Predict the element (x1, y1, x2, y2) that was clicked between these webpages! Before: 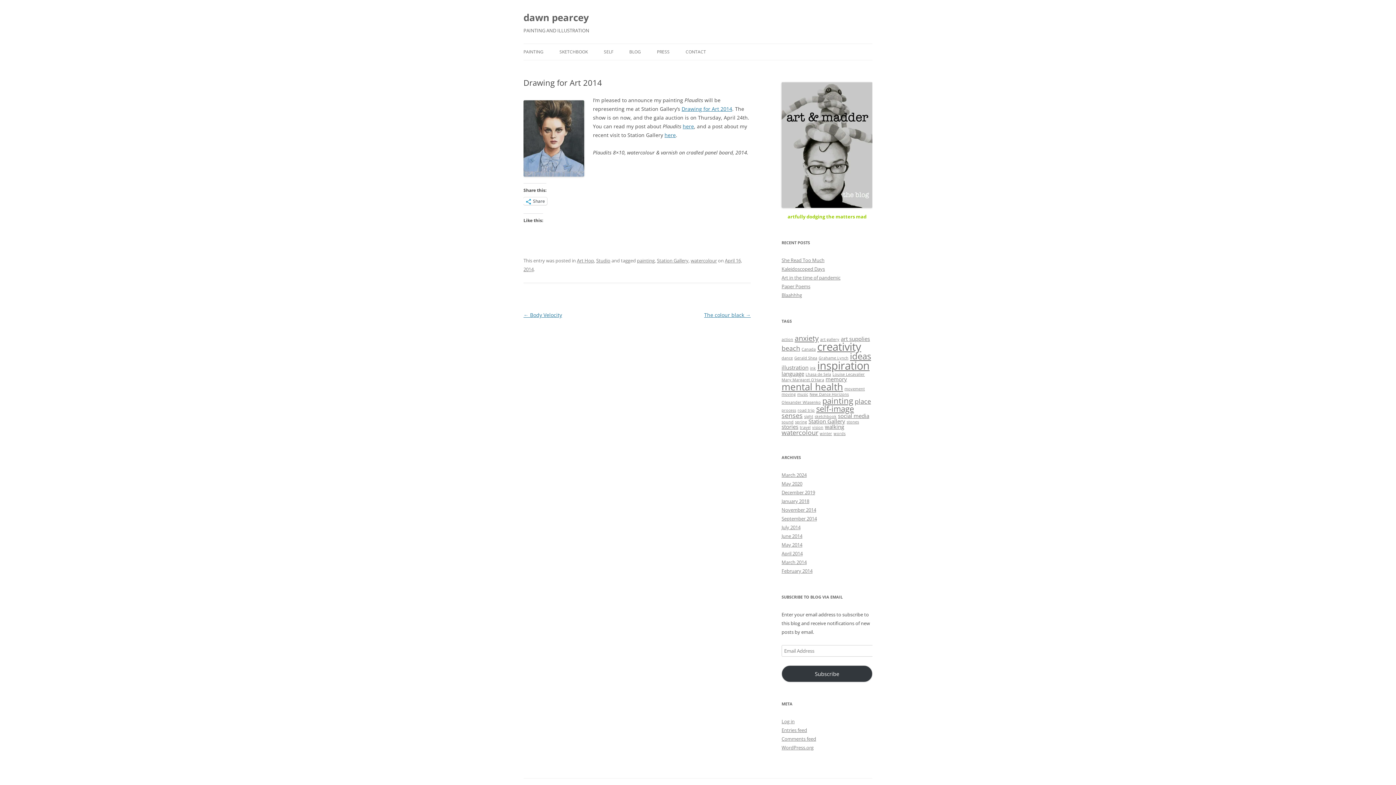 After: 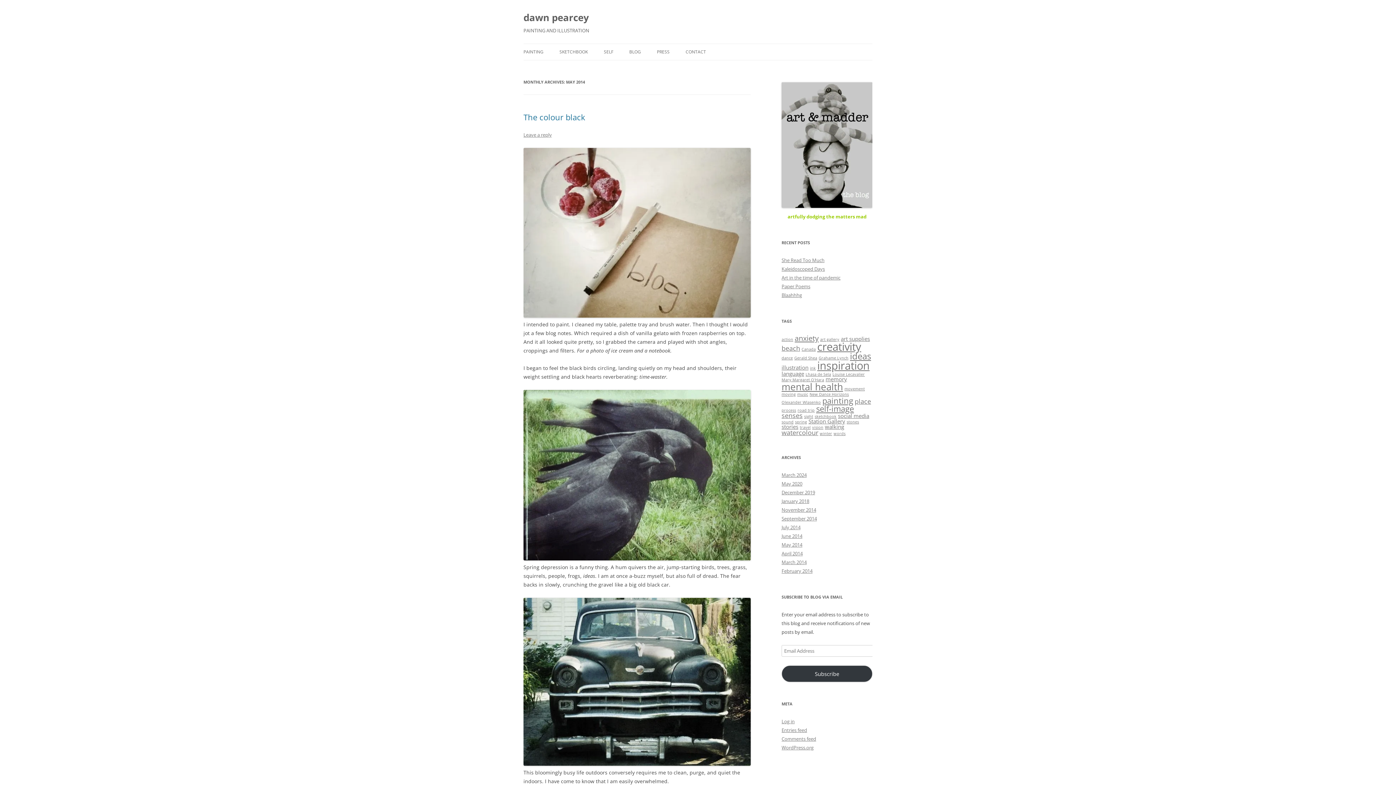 Action: label: May 2014 bbox: (781, 541, 802, 548)